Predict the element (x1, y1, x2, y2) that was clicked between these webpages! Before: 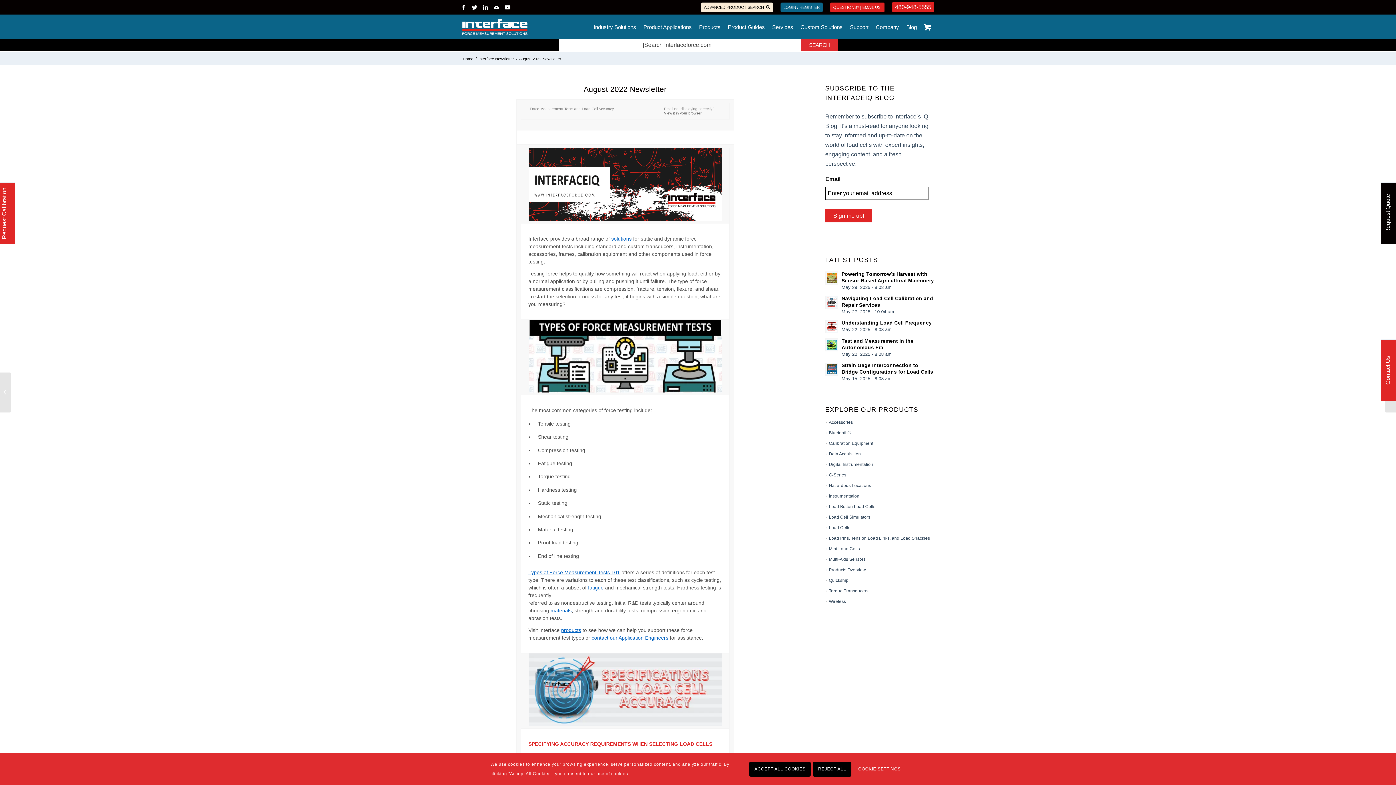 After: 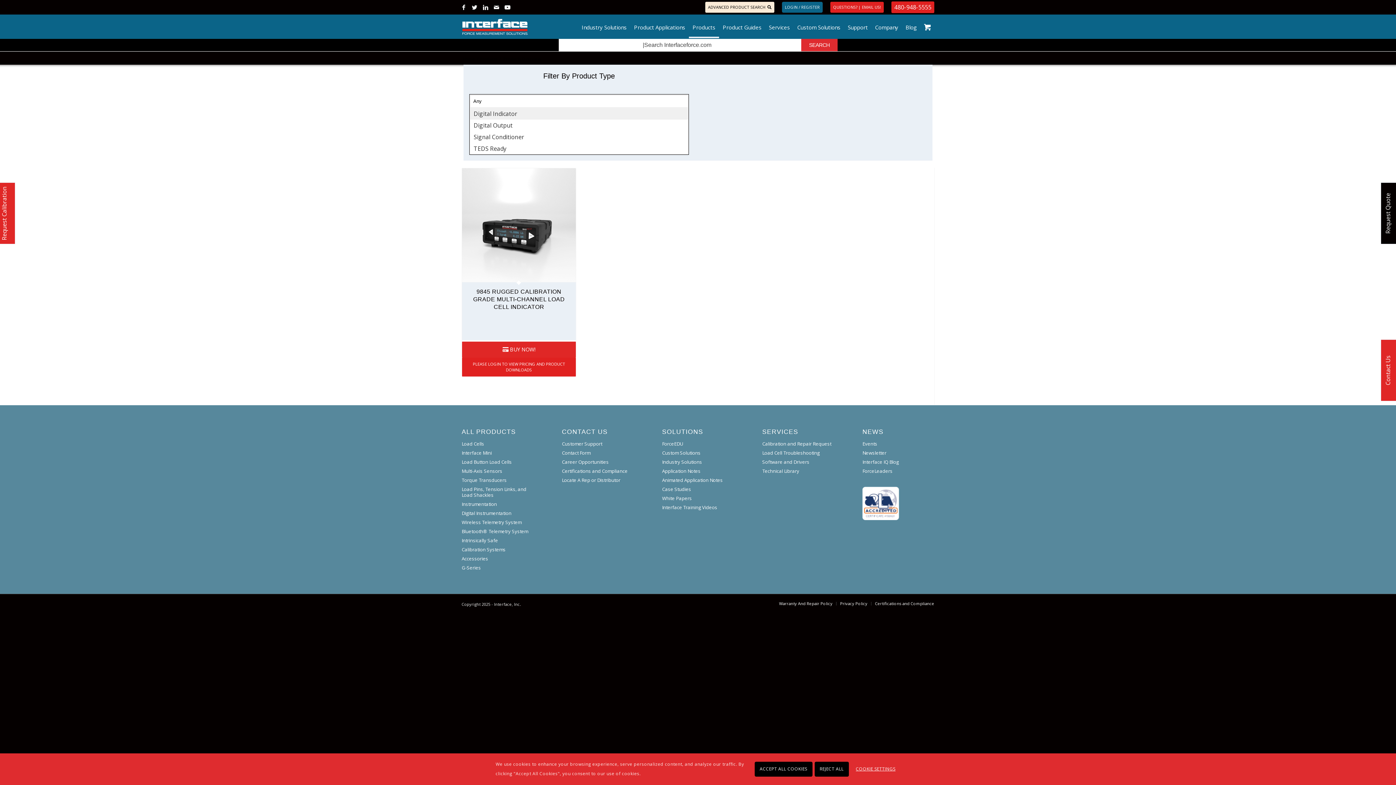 Action: bbox: (825, 567, 866, 572) label: Products Overview